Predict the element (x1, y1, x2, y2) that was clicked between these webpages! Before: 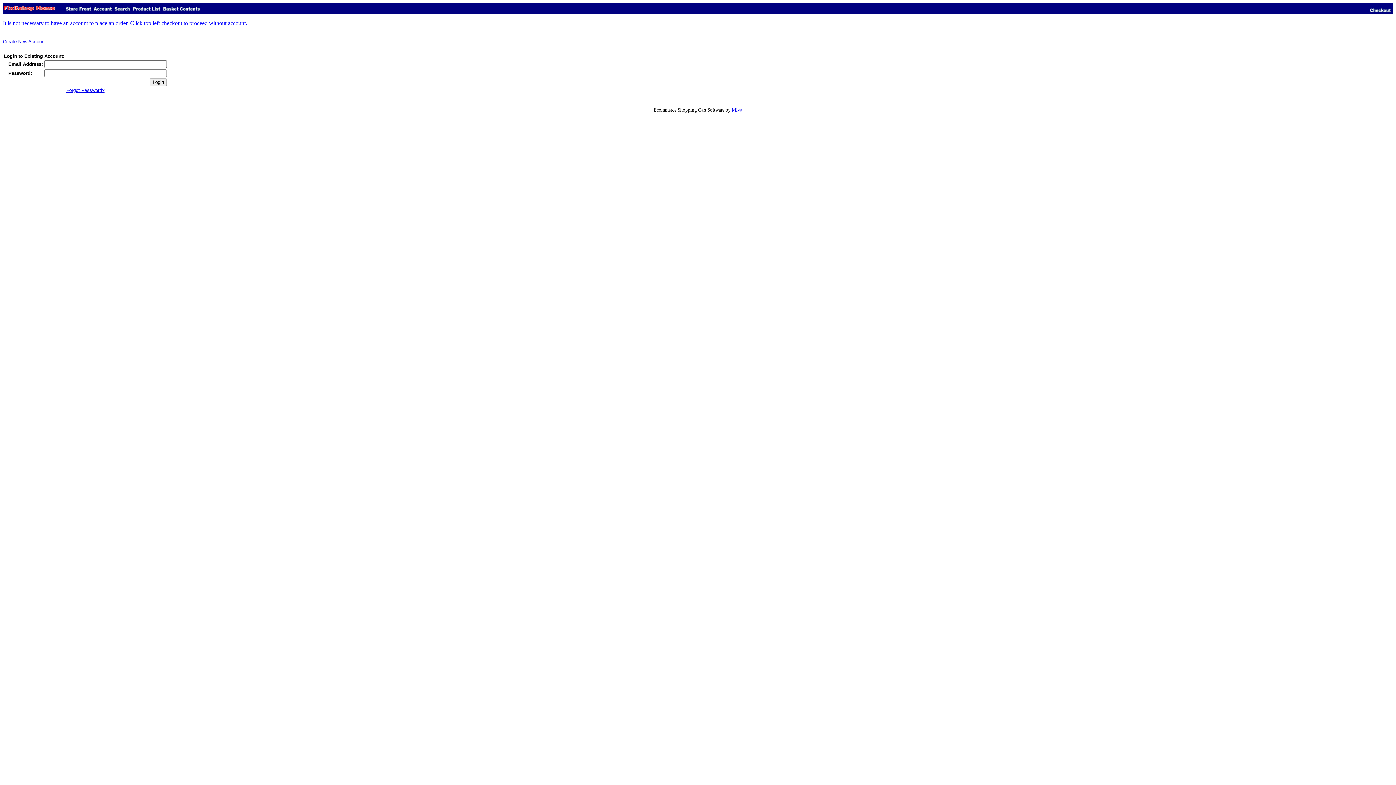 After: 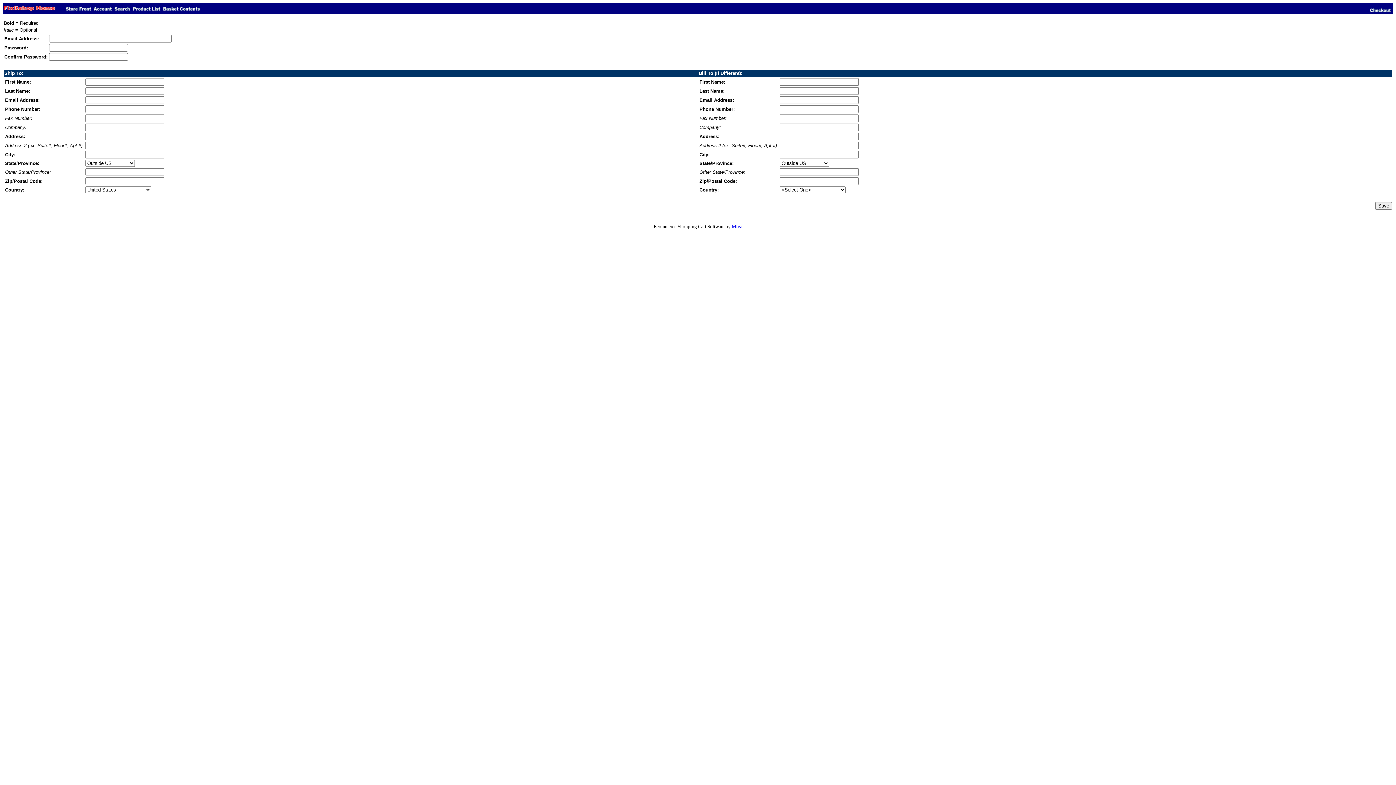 Action: label: Create New Account bbox: (2, 38, 45, 44)